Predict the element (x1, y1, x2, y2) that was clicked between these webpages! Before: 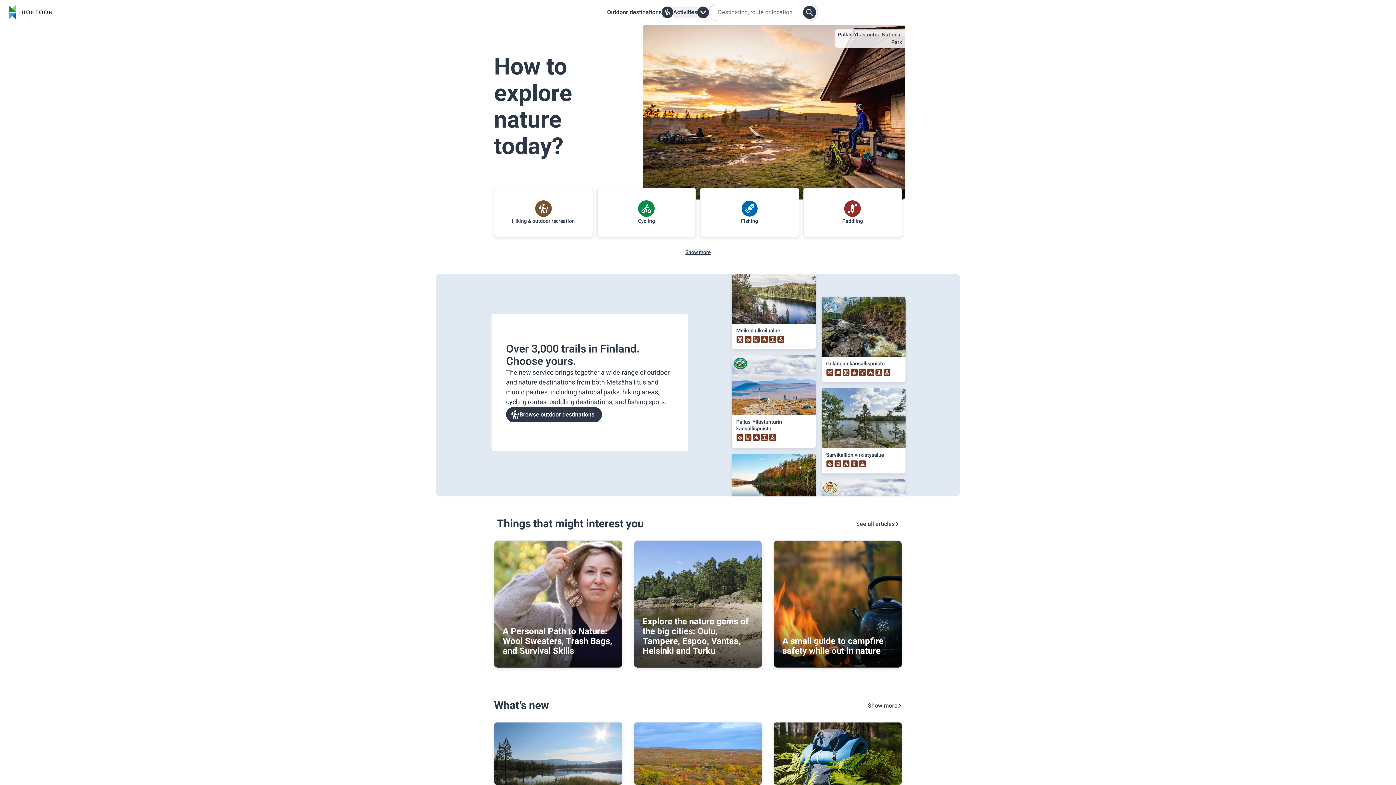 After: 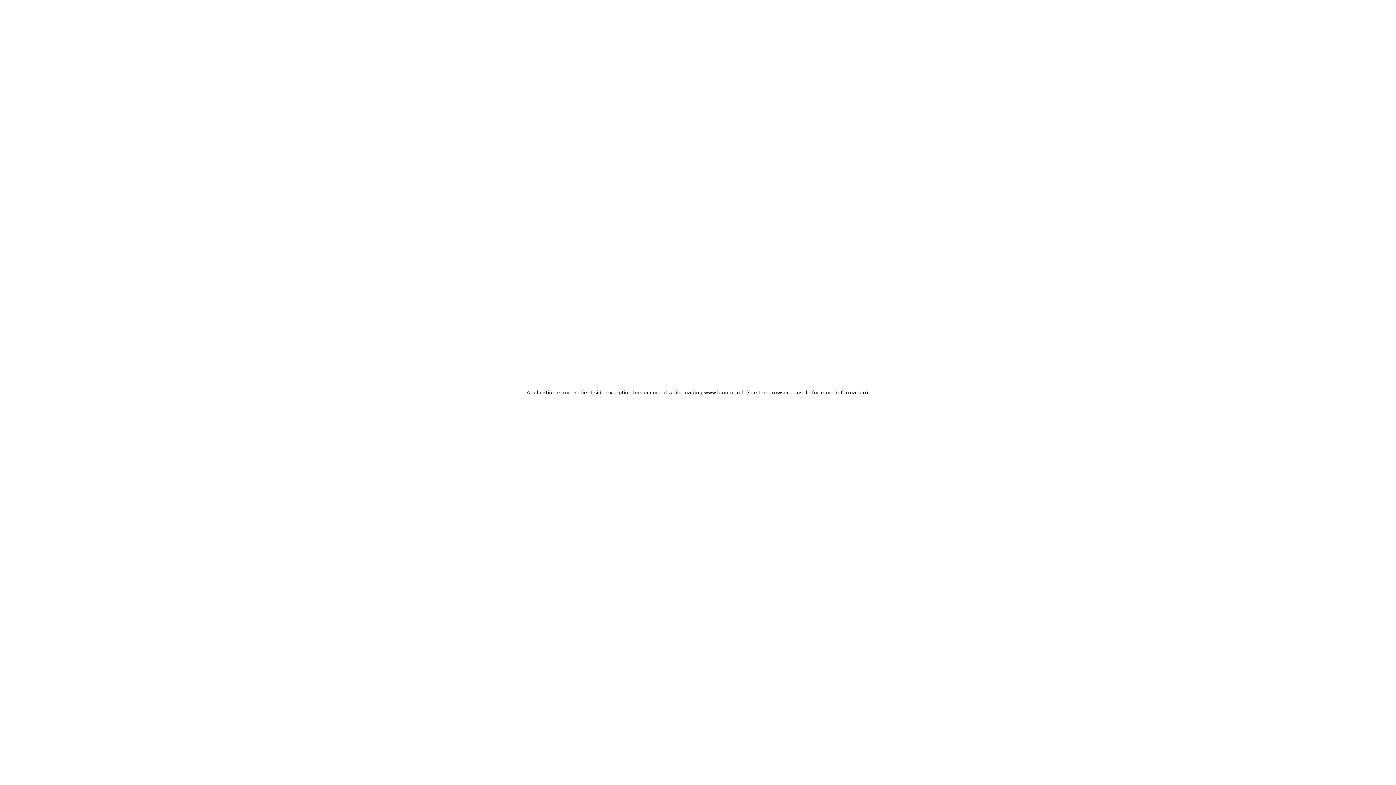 Action: bbox: (502, 625, 612, 657) label: A Personal Path to Nature: Wool Sweaters, Trash Bags, and Survival Skills